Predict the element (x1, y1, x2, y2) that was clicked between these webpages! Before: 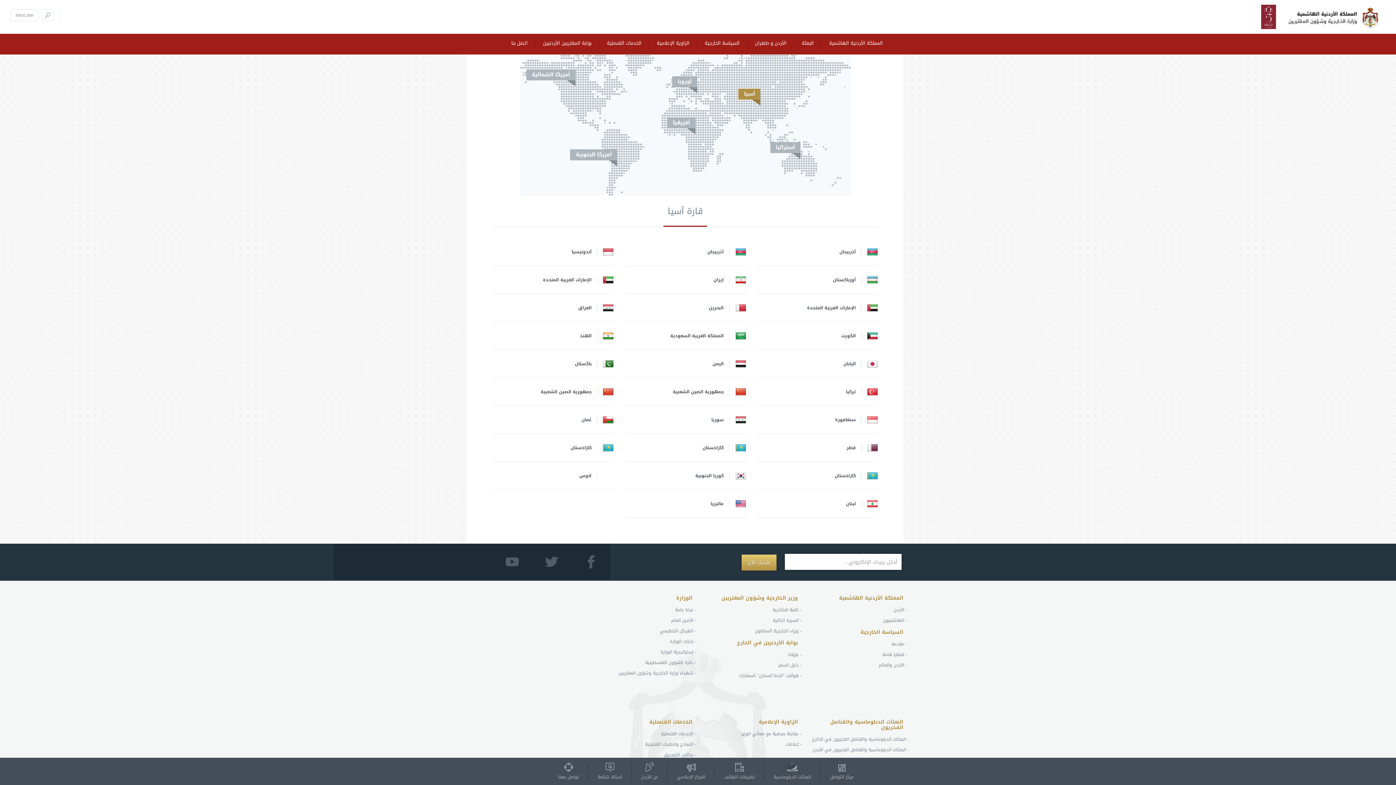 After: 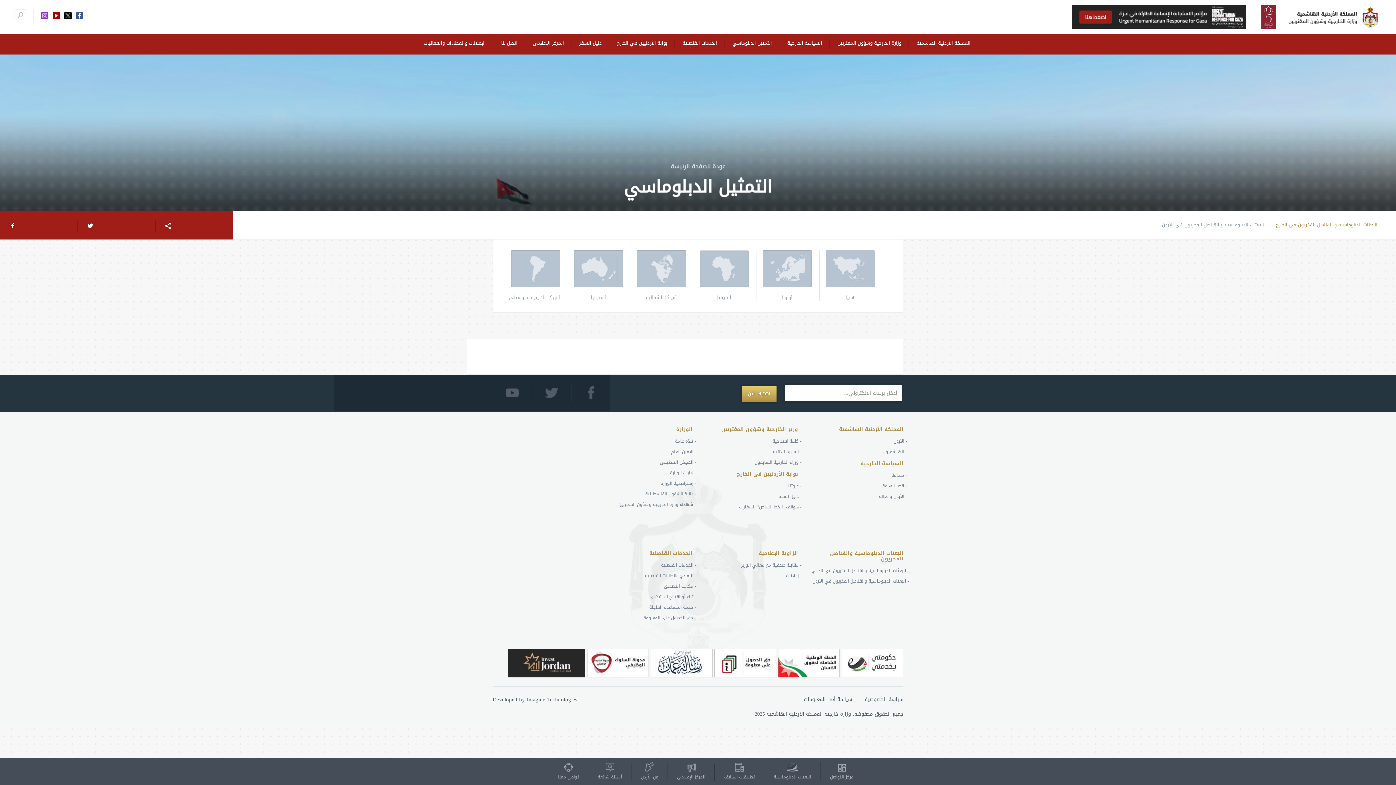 Action: bbox: (773, 762, 811, 780) label: البعثات الدبلوماسية